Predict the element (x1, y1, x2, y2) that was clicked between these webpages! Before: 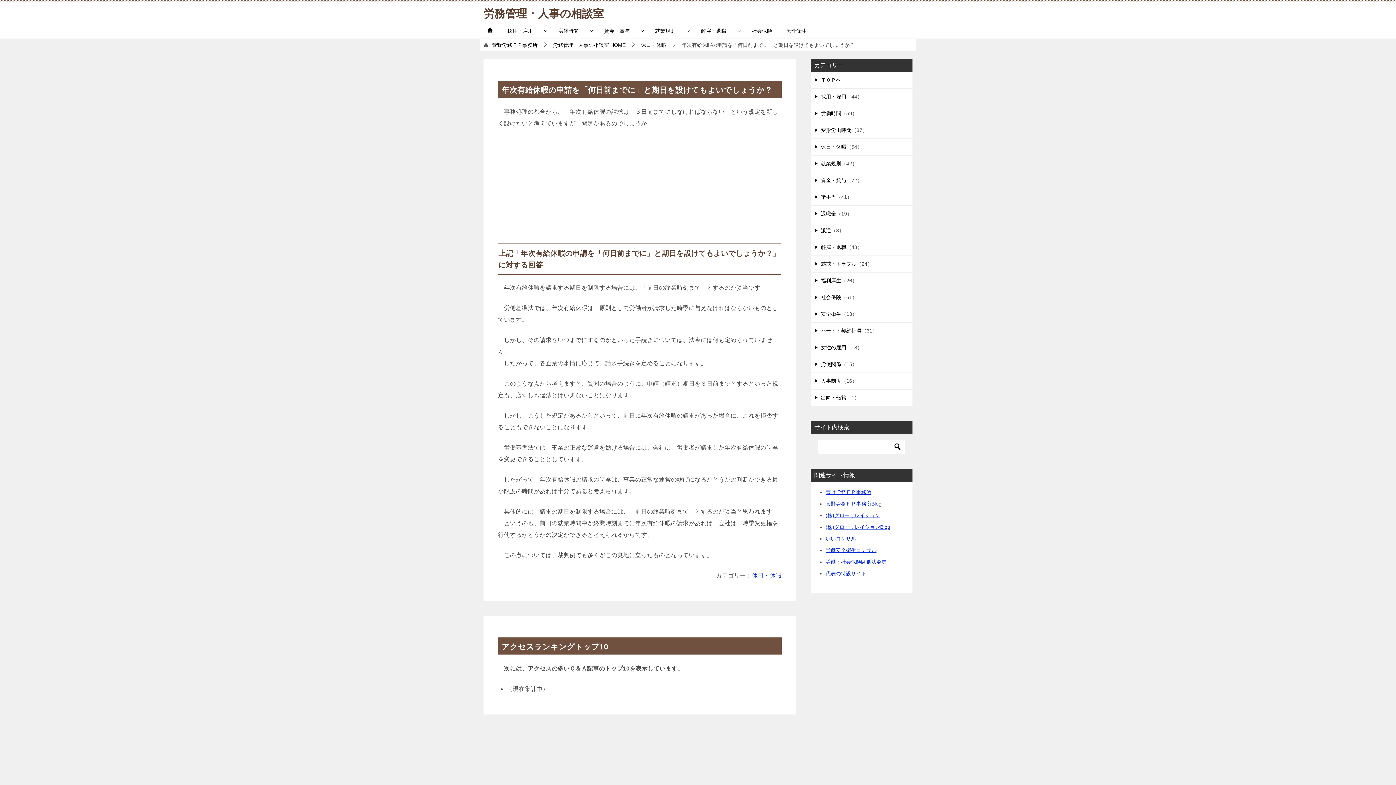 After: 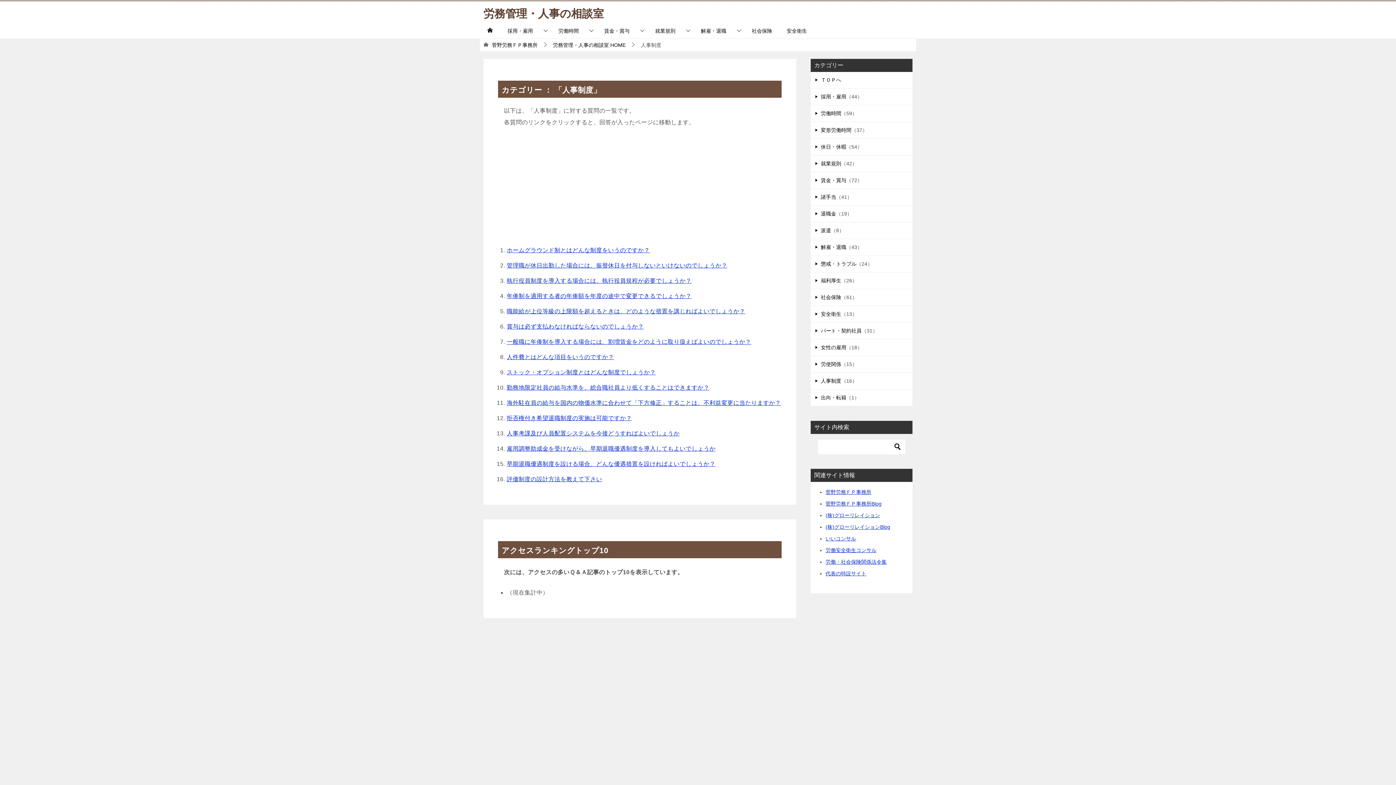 Action: bbox: (821, 378, 841, 384) label: 人事制度